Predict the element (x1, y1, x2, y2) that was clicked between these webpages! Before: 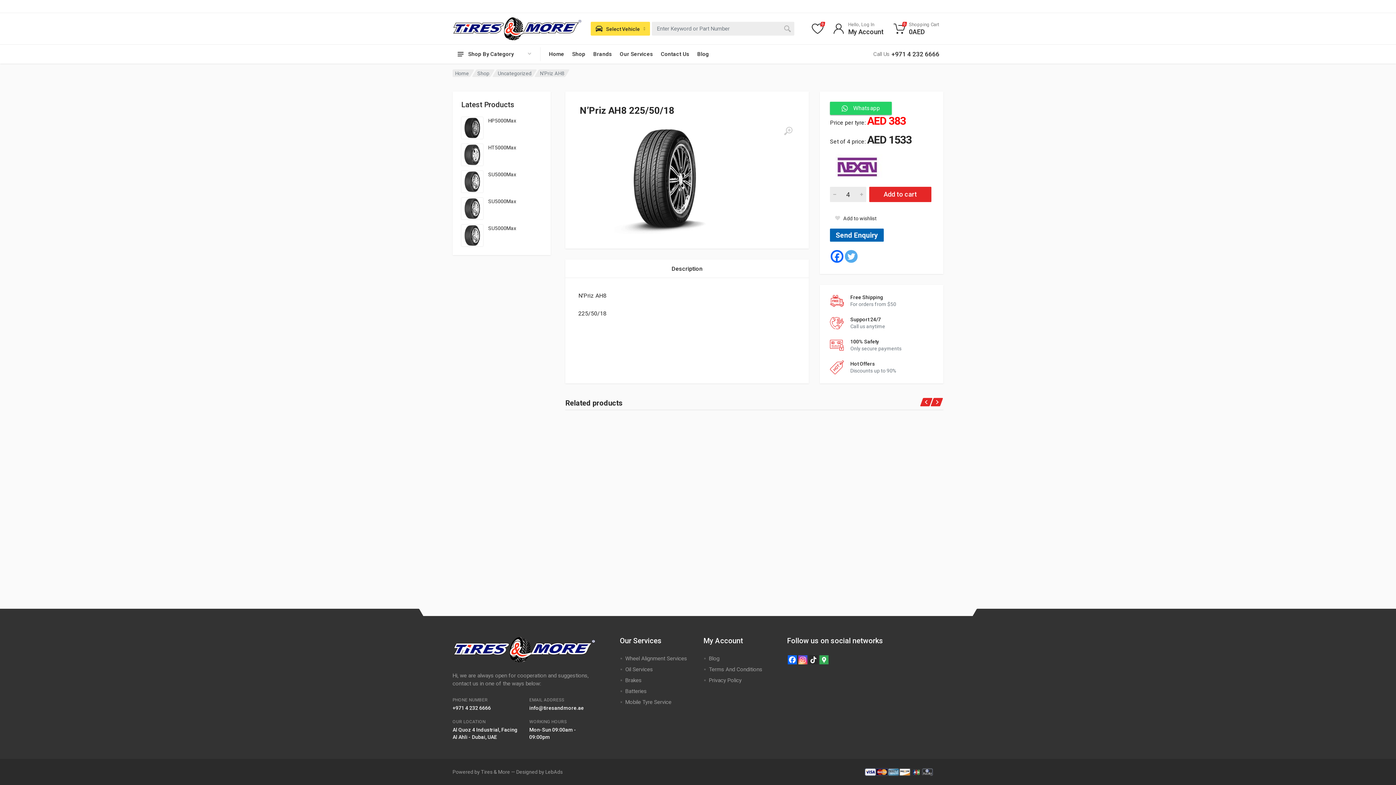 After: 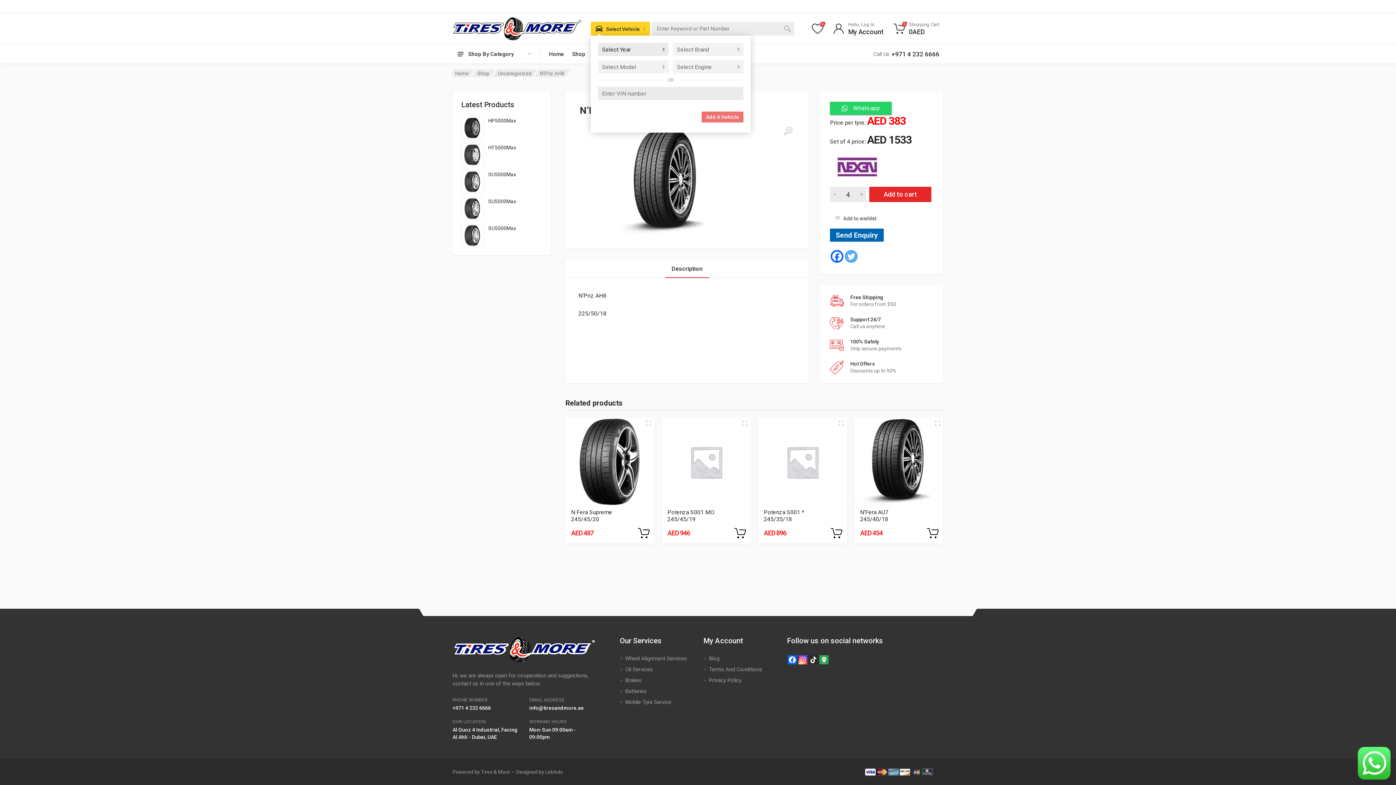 Action: bbox: (590, 21, 650, 35) label: Select Vehicle